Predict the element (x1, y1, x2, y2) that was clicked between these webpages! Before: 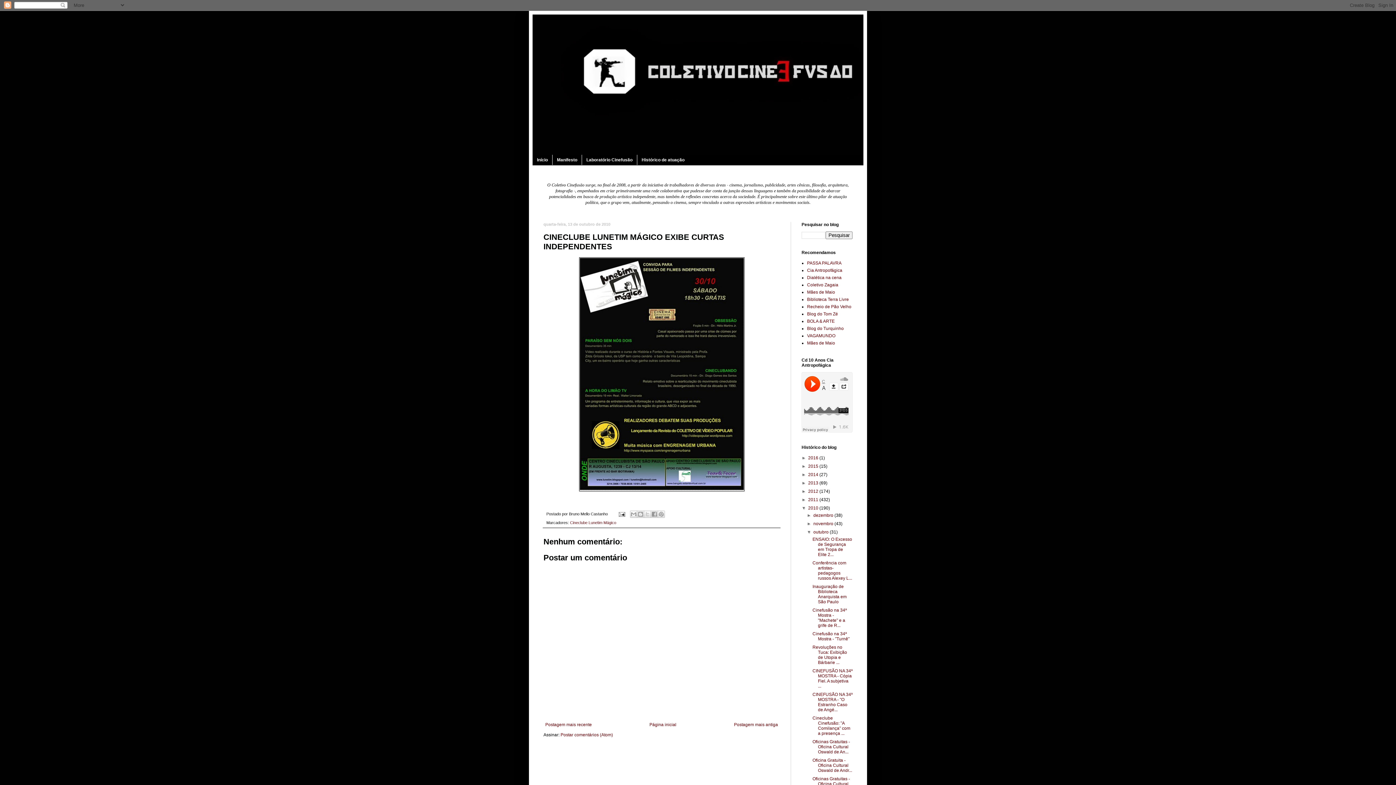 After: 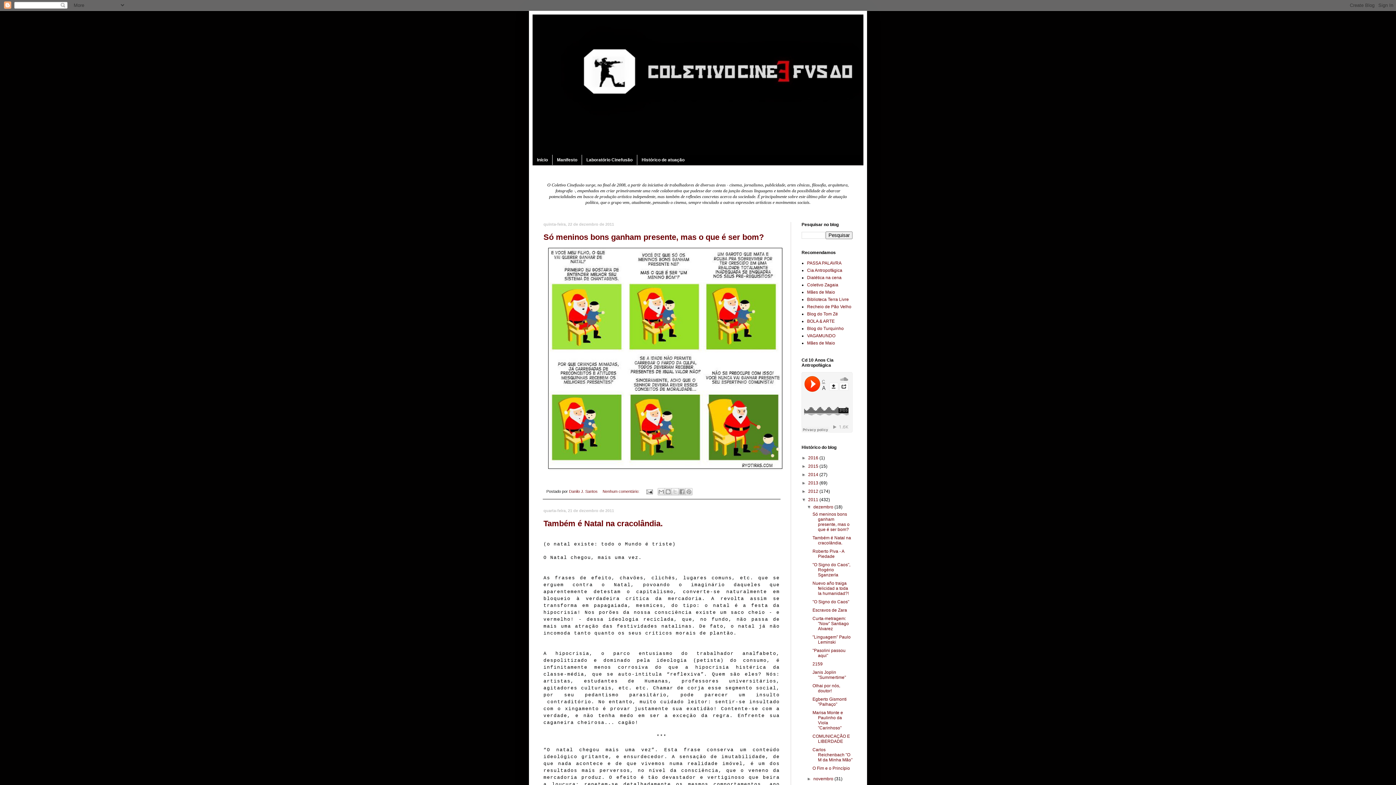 Action: label: 2011  bbox: (808, 497, 819, 502)